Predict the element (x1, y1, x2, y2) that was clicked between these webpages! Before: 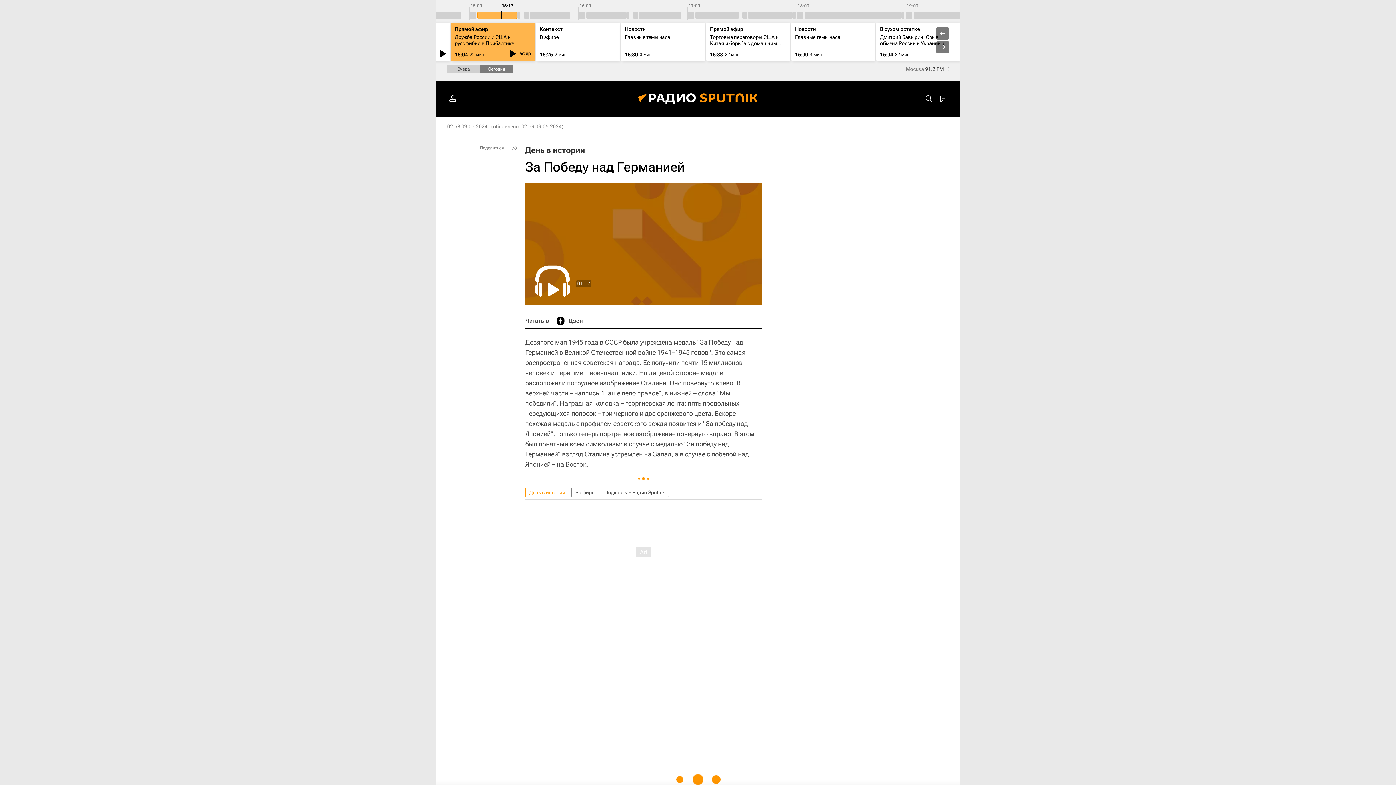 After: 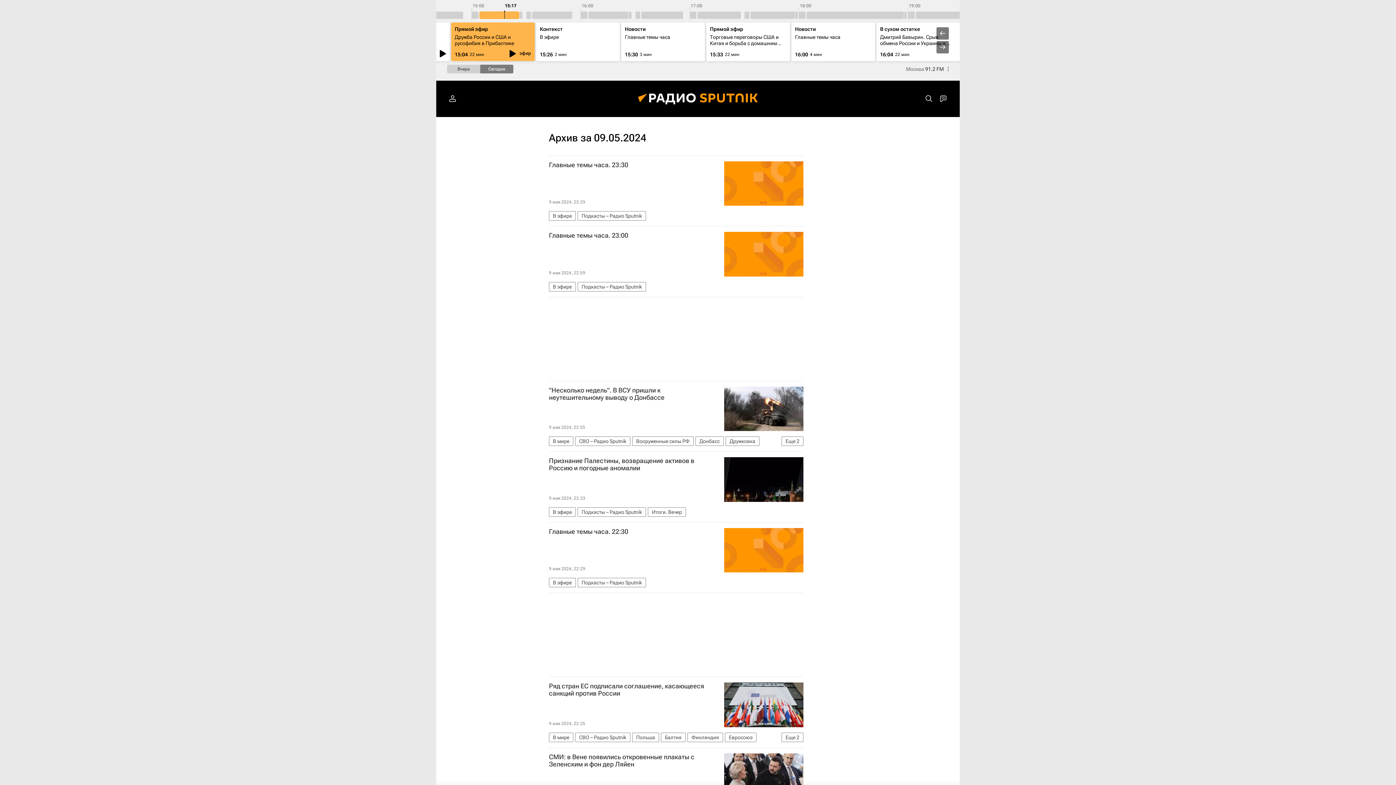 Action: label: 02:58 09.05.2024 bbox: (447, 123, 487, 129)